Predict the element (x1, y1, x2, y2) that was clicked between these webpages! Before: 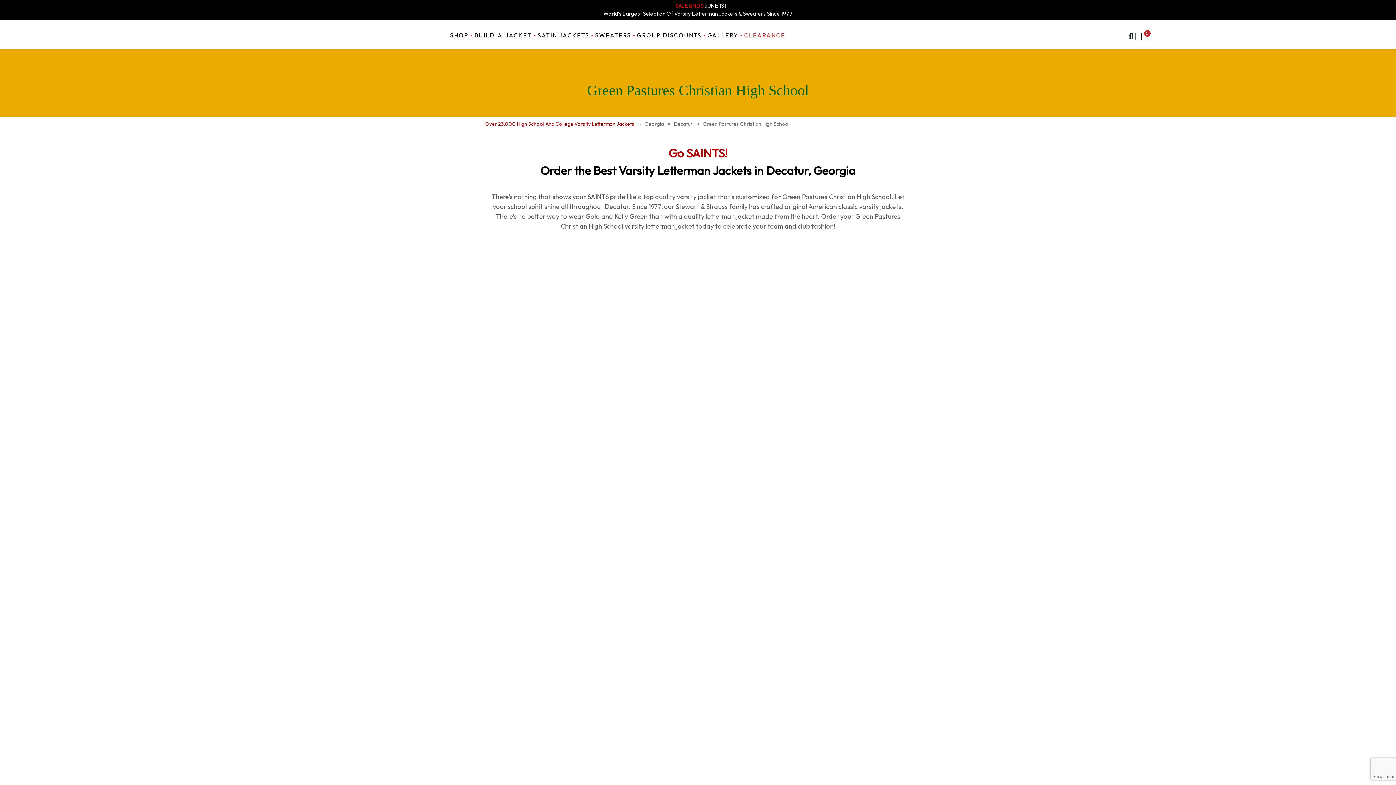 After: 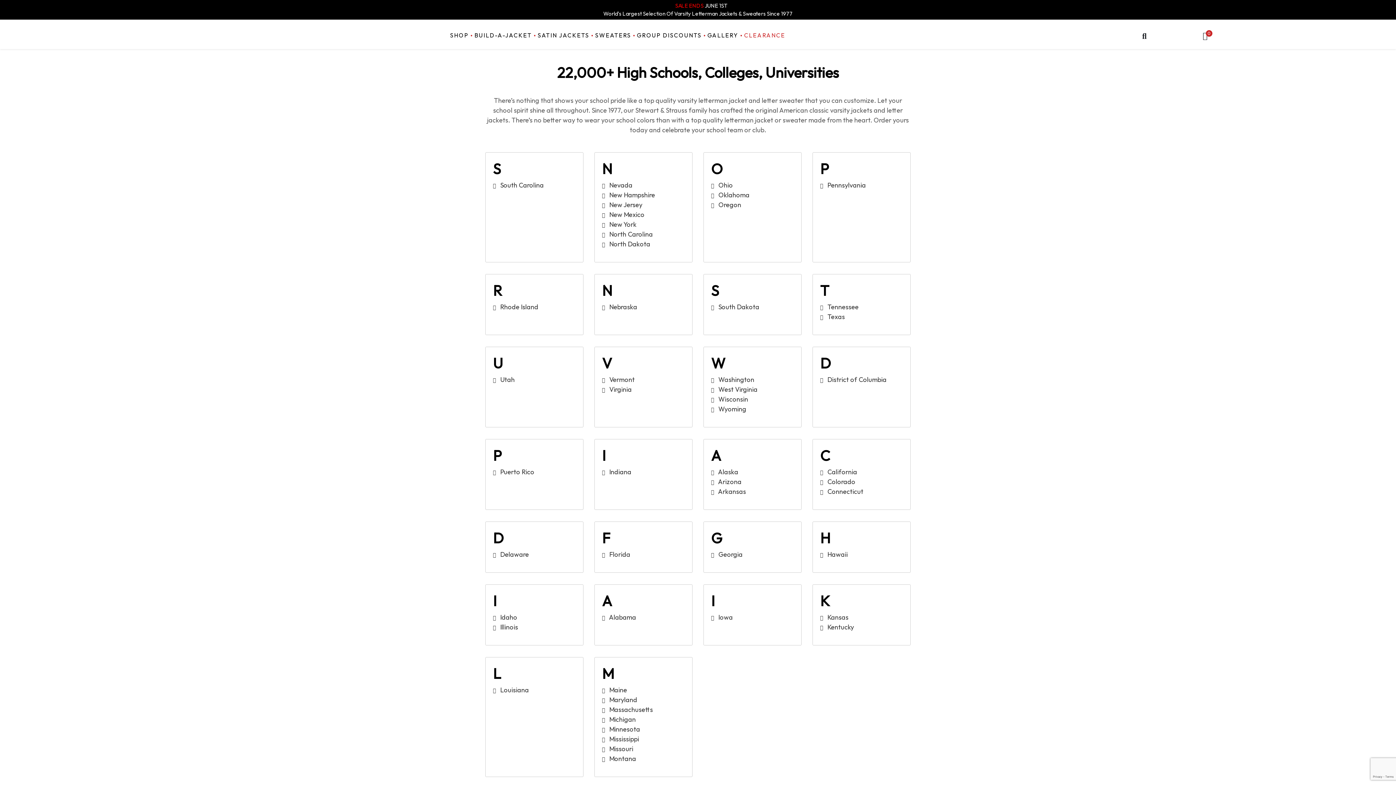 Action: bbox: (485, 120, 634, 127) label: Over 23,000 High School And College Varsity Letterman Jackets